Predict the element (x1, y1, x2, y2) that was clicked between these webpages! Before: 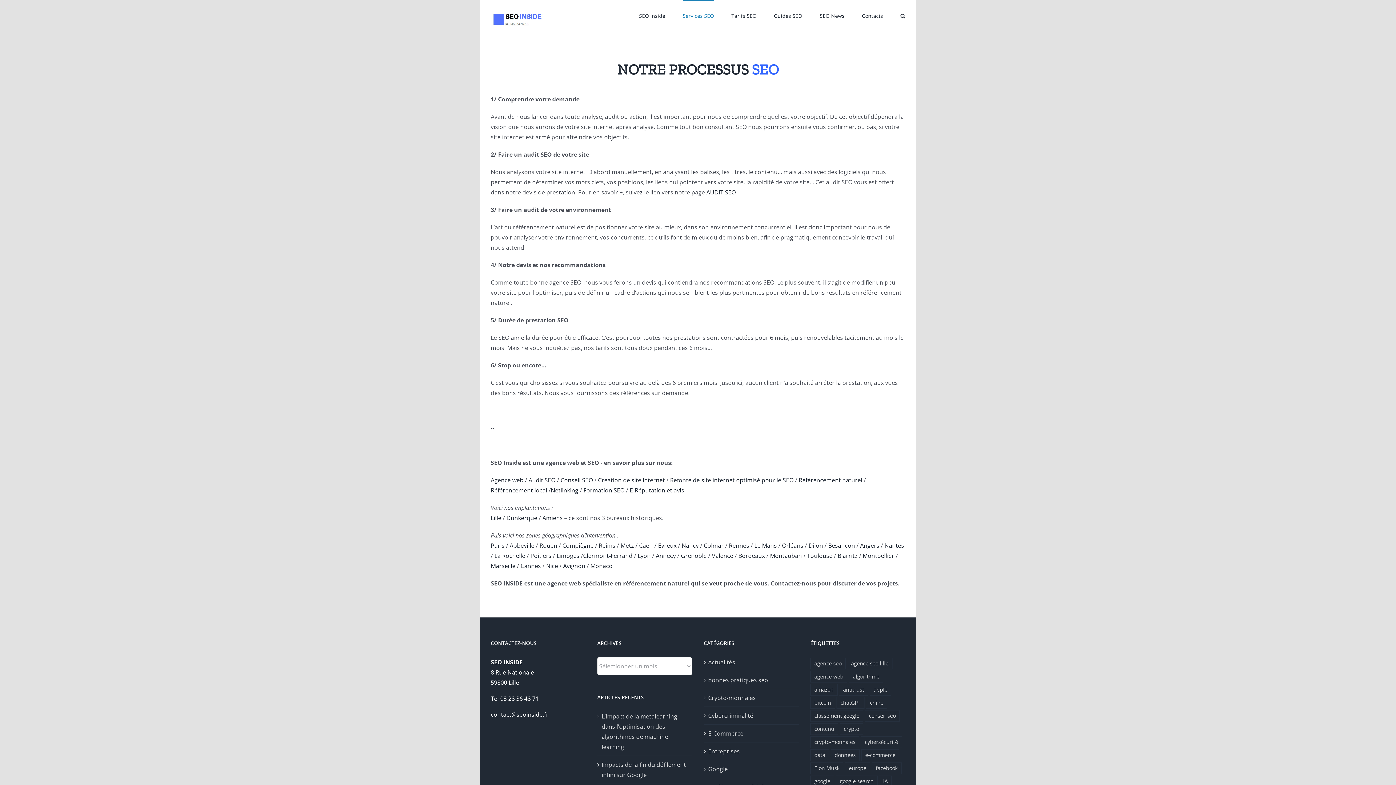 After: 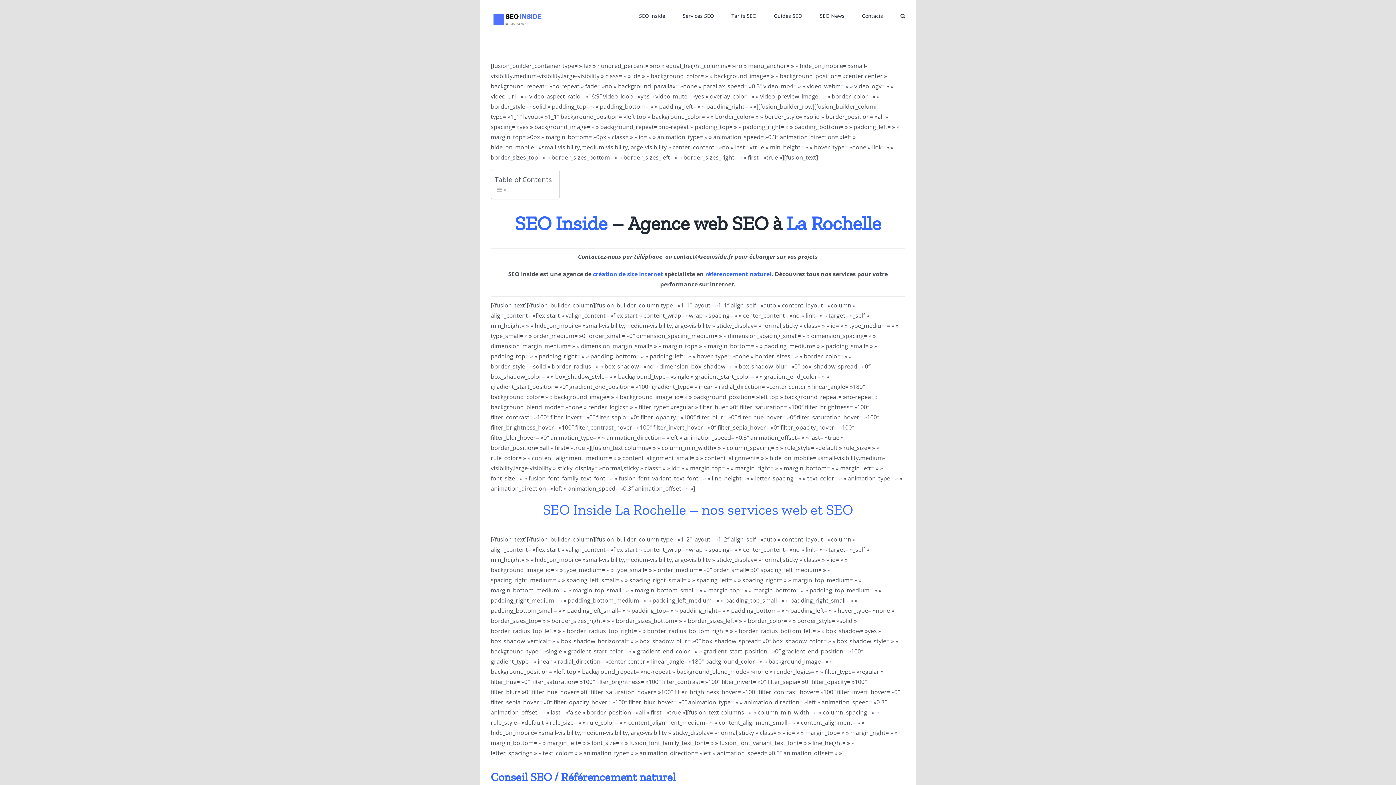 Action: label: La Rochelle bbox: (494, 552, 525, 560)